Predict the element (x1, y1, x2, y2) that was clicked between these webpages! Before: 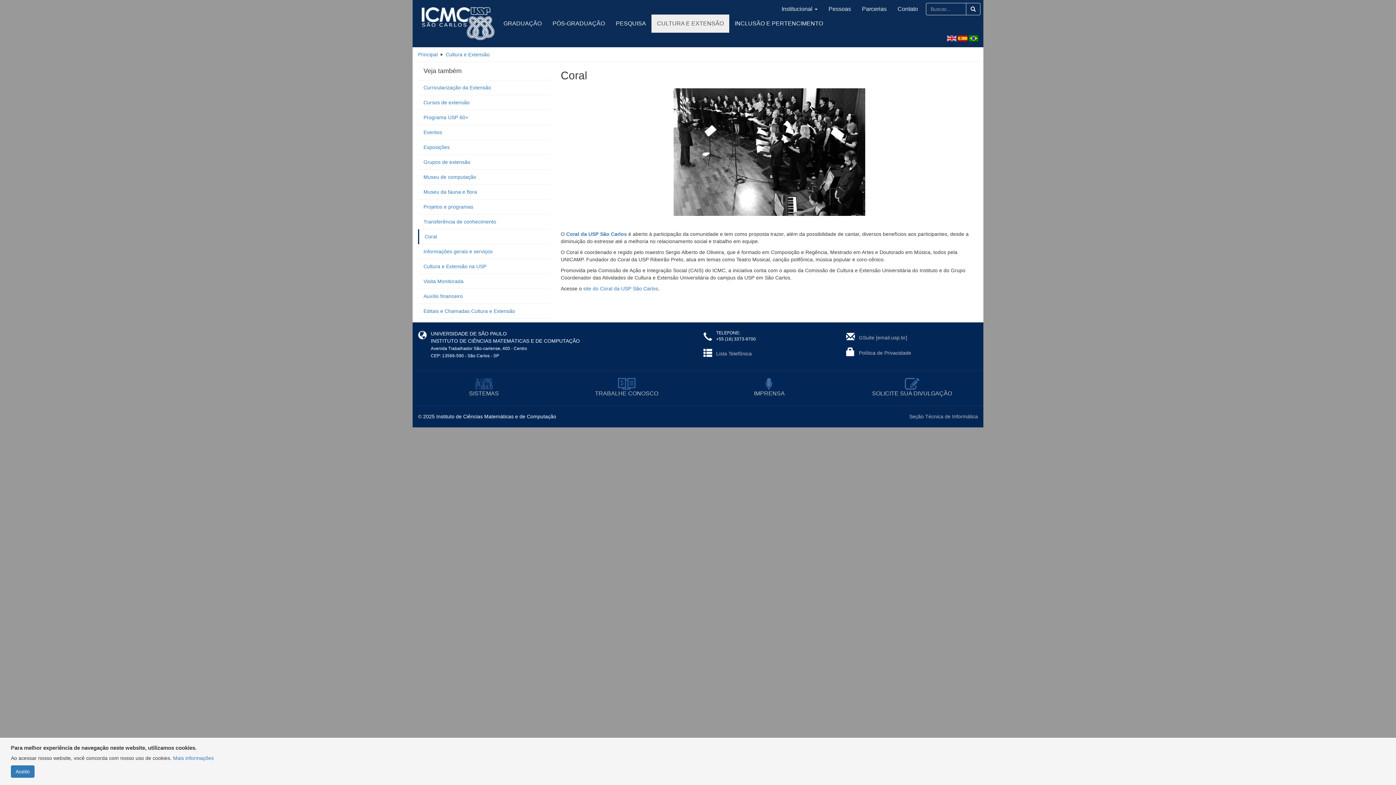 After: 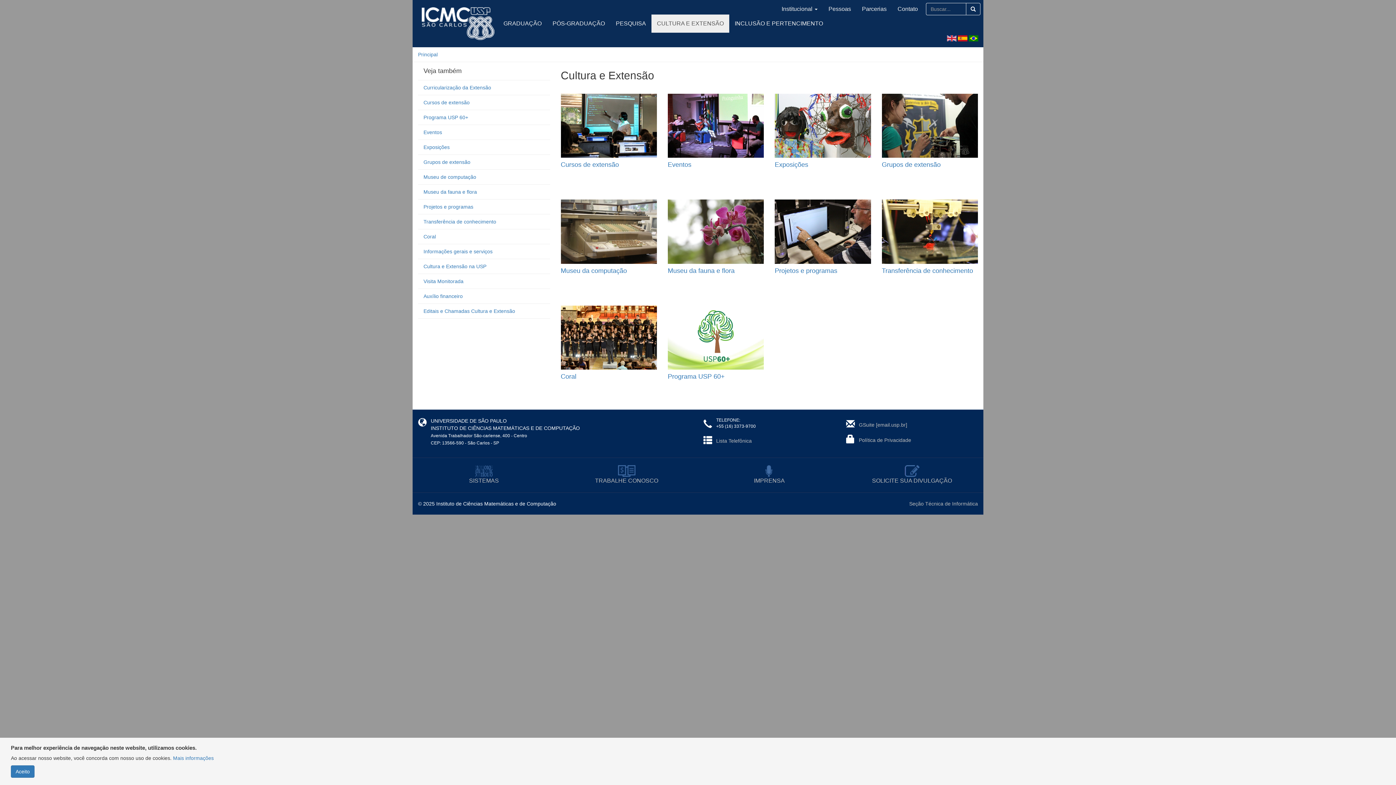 Action: label: Cultura e Extensão bbox: (445, 51, 489, 57)